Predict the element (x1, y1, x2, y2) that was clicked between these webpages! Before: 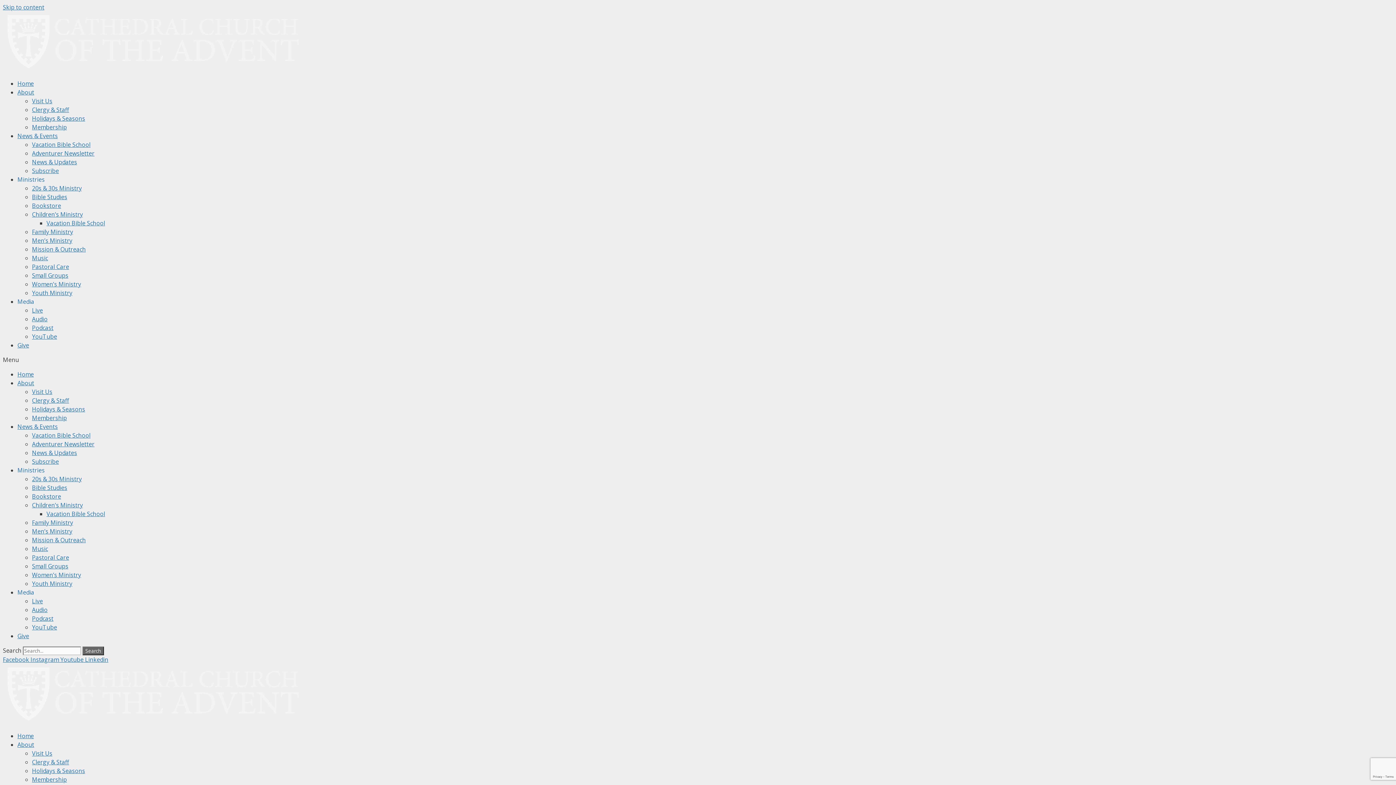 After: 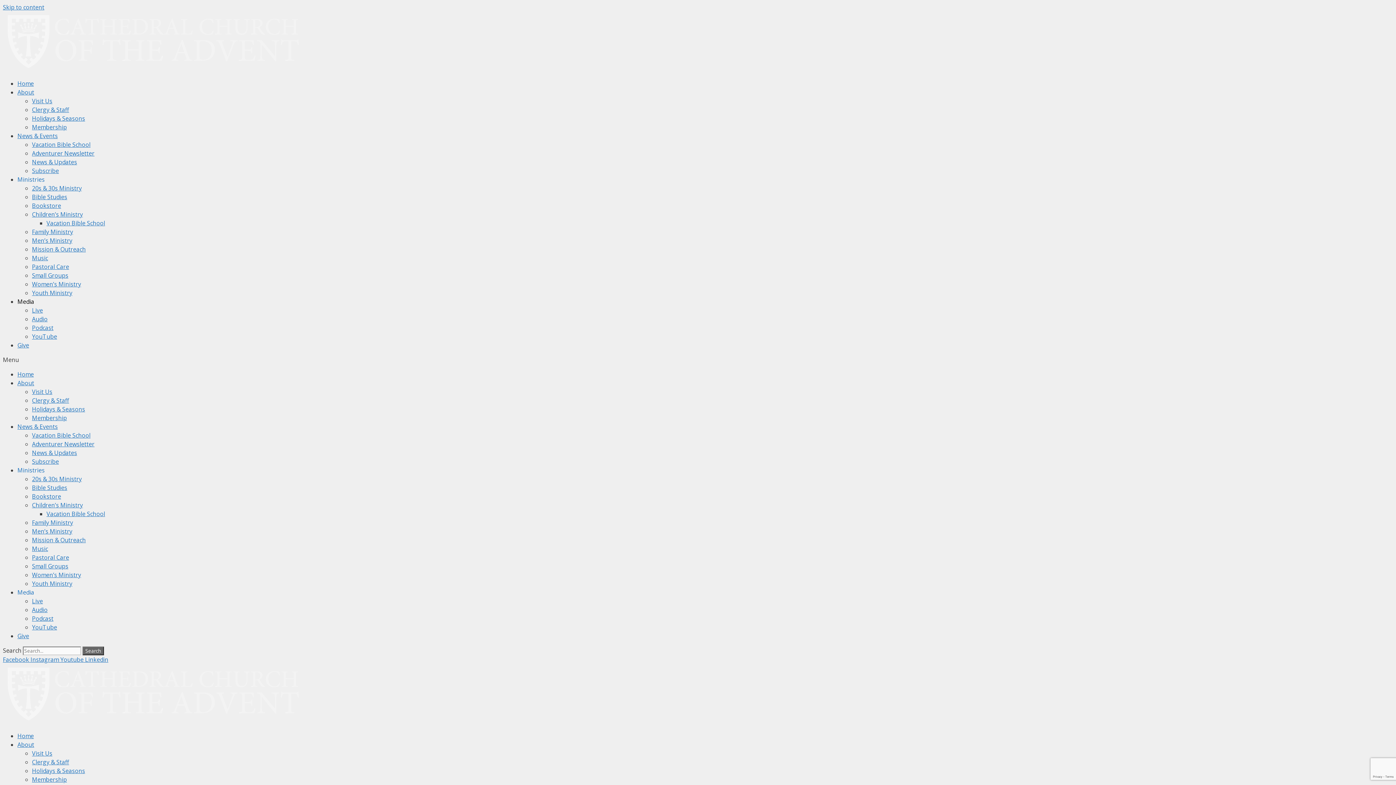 Action: bbox: (17, 297, 34, 305) label: Media